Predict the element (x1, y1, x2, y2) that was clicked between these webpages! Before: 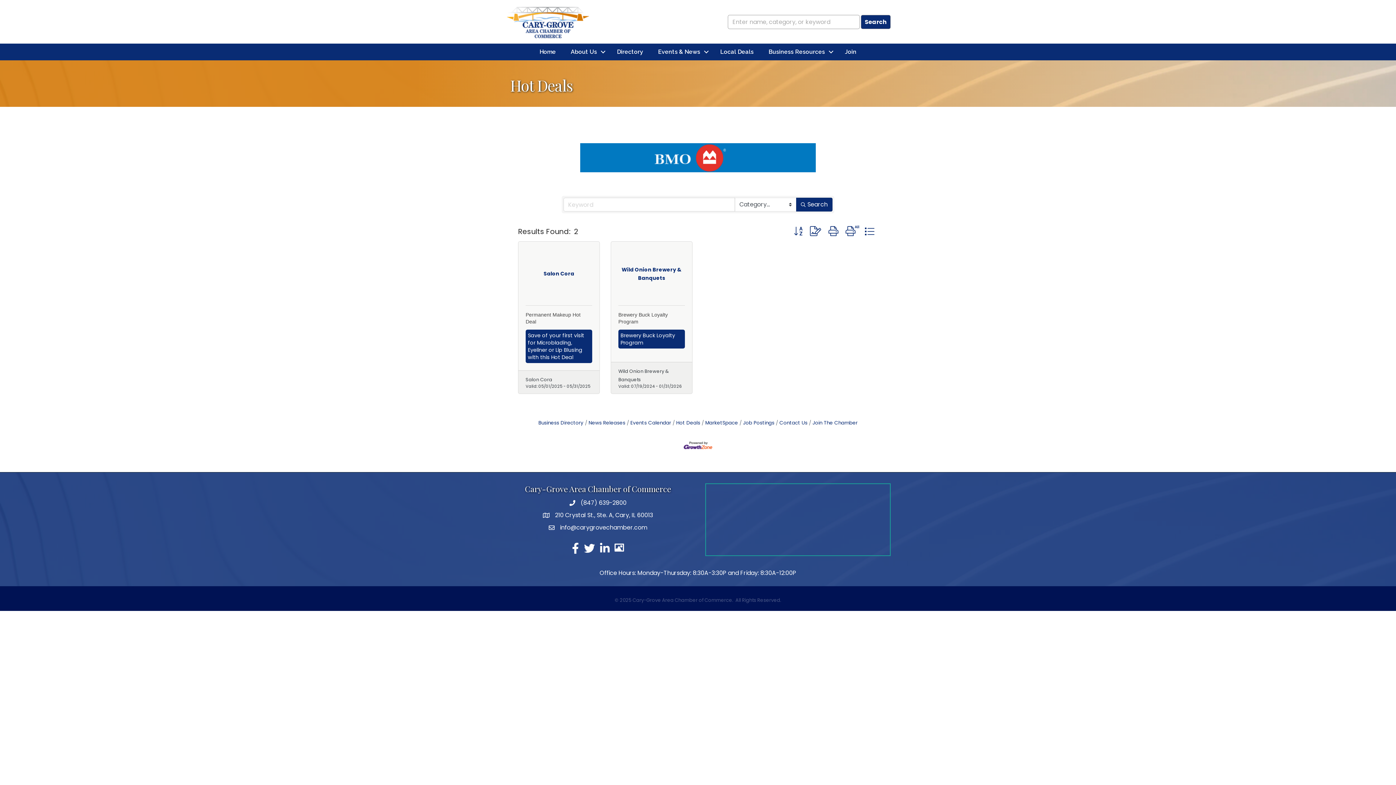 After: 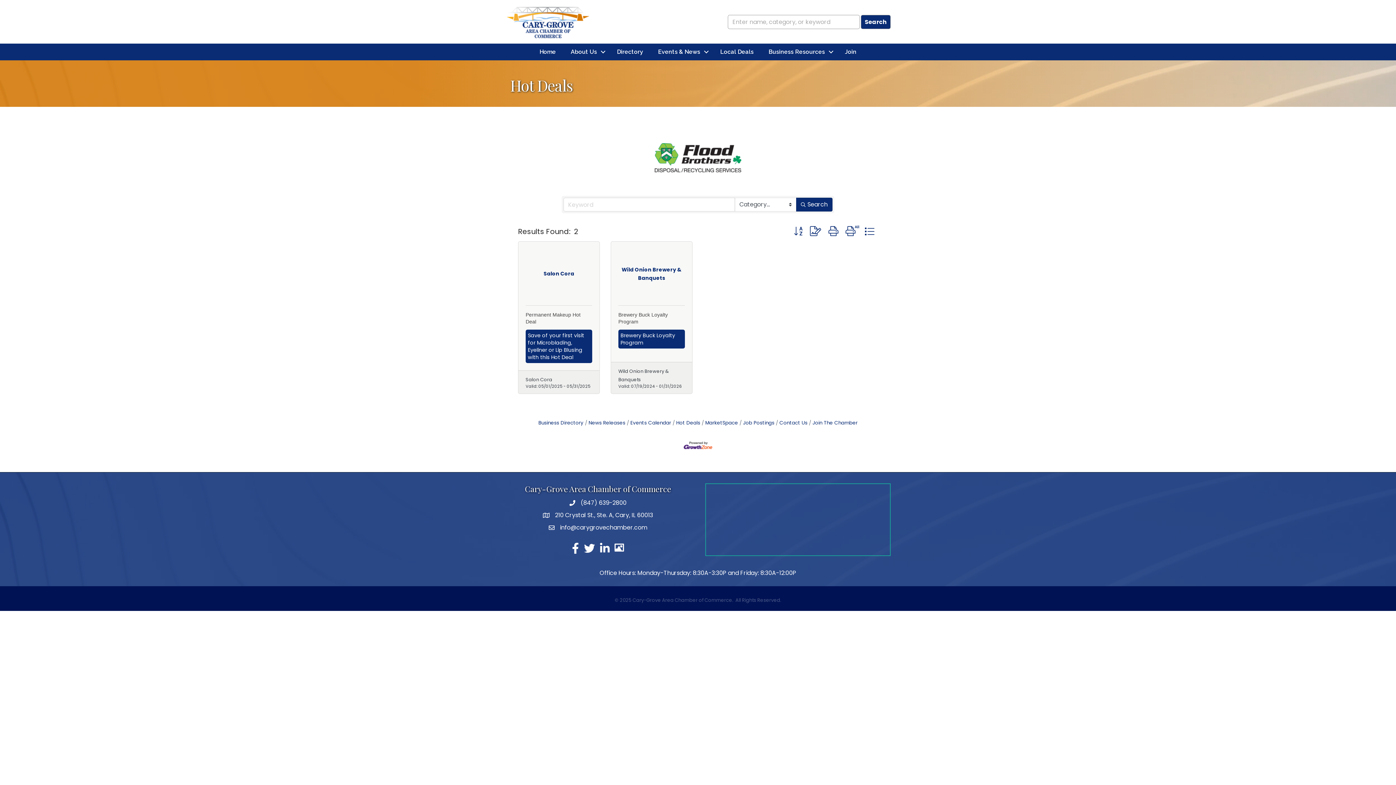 Action: bbox: (842, 224, 859, 238)